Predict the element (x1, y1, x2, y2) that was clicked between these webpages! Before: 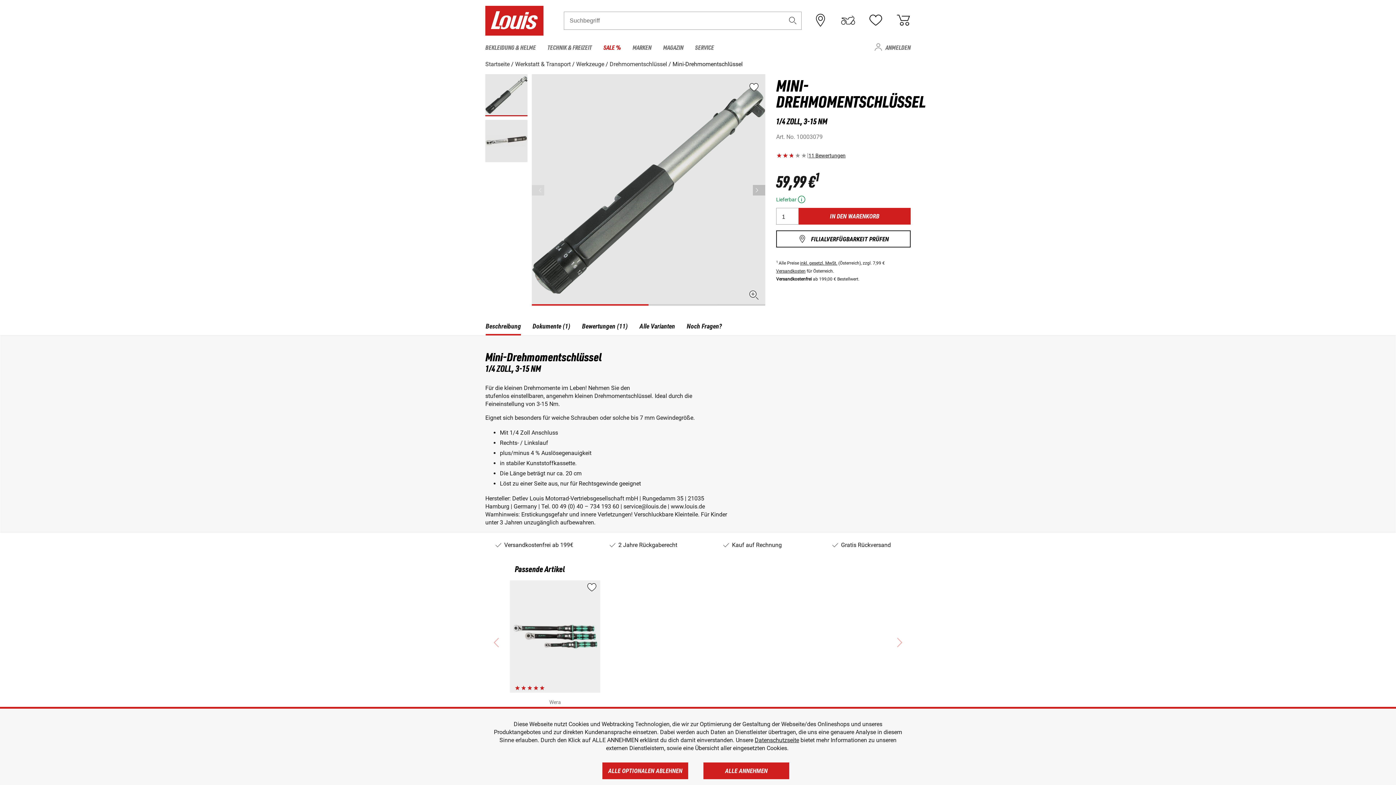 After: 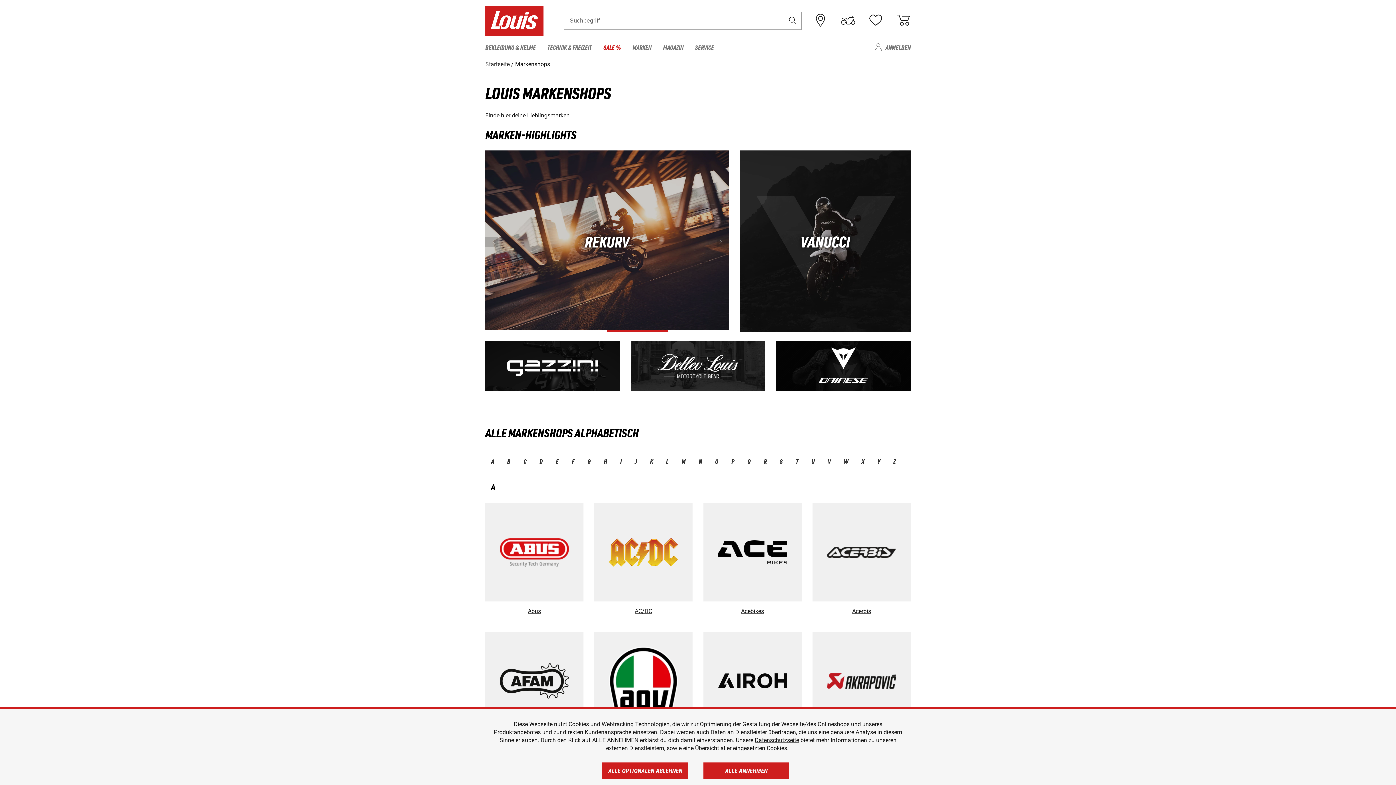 Action: bbox: (626, 39, 657, 54) label: MARKEN